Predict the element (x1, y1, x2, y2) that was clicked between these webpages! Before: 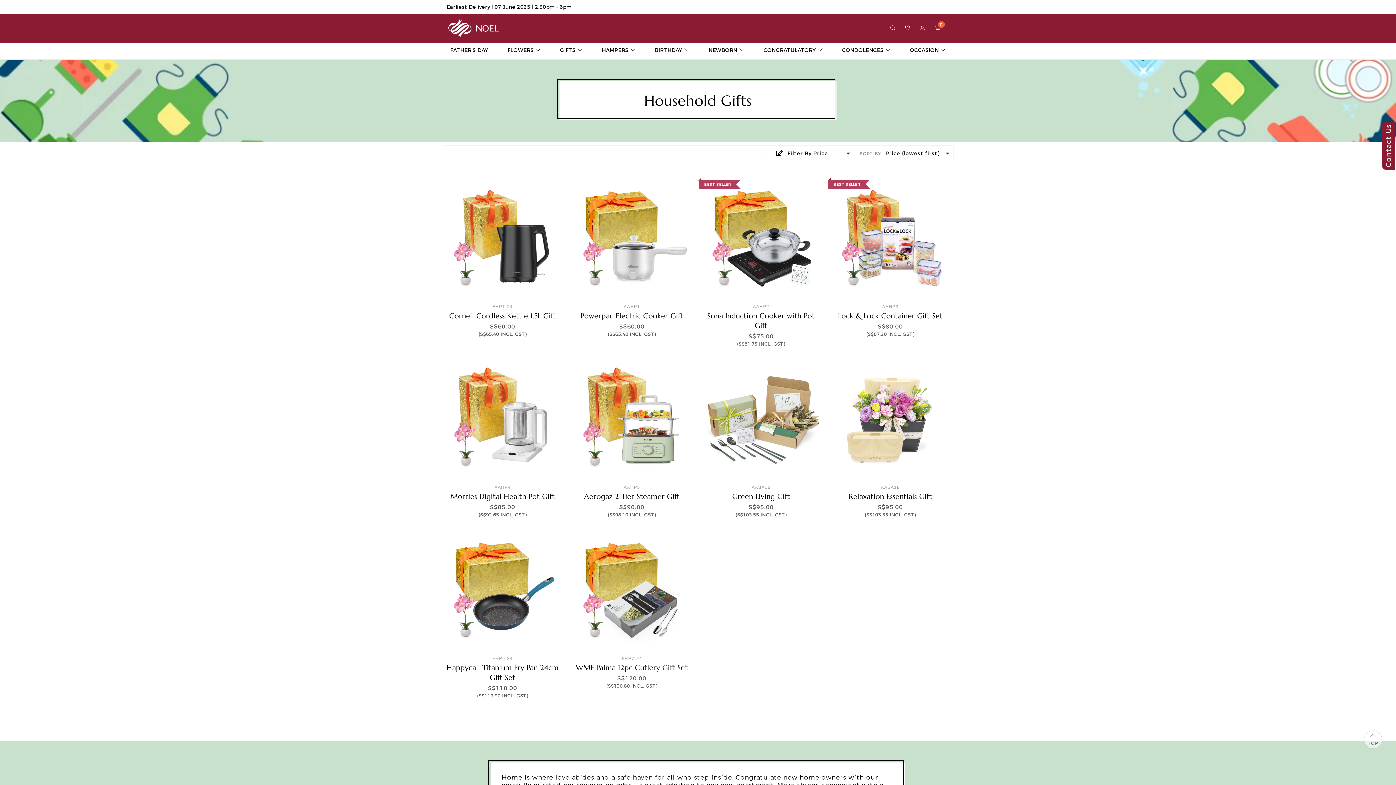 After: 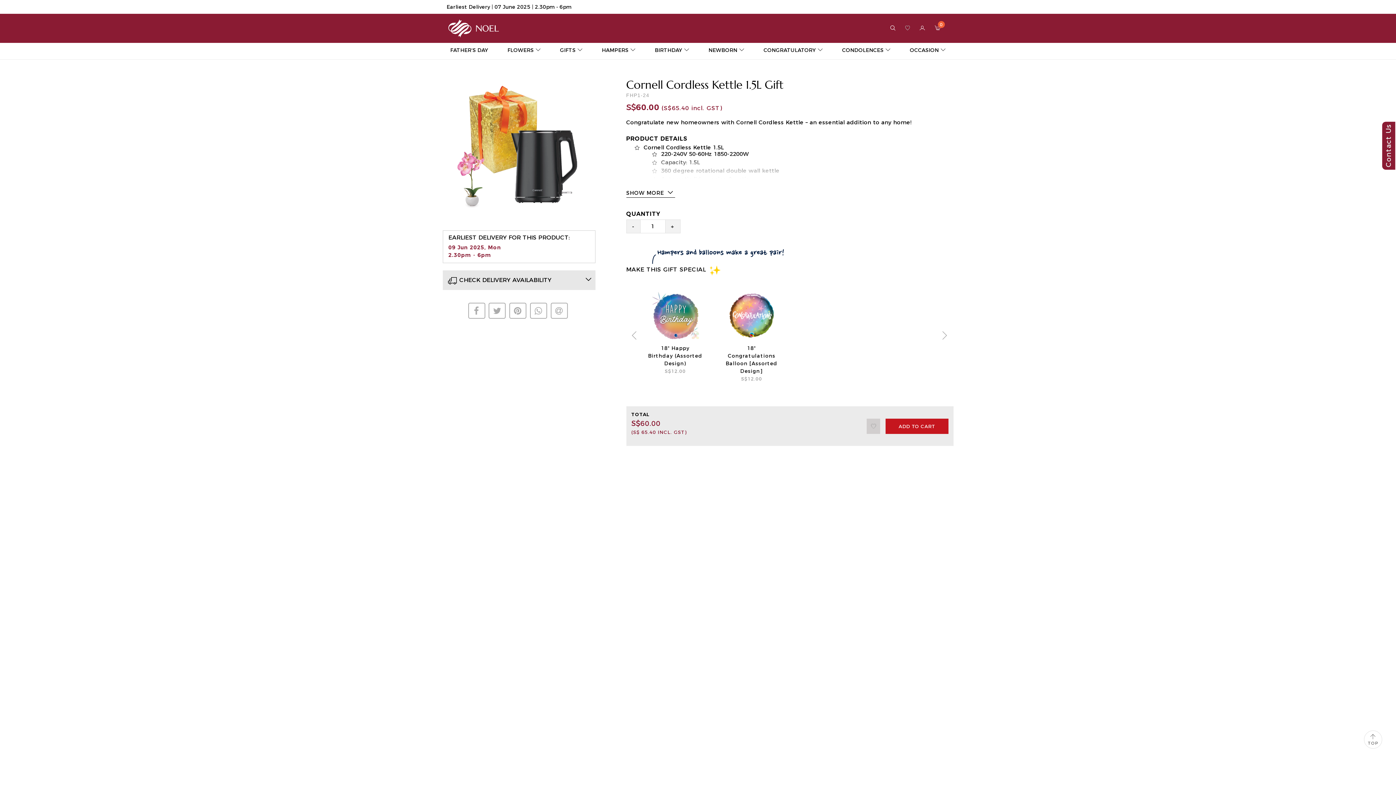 Action: label: QUICK VIEW
FHP1-24
Cornell Cordless Kettle 1.5L Gift
S$60.00
(S$65.40 INCL. GST) bbox: (442, 177, 563, 347)